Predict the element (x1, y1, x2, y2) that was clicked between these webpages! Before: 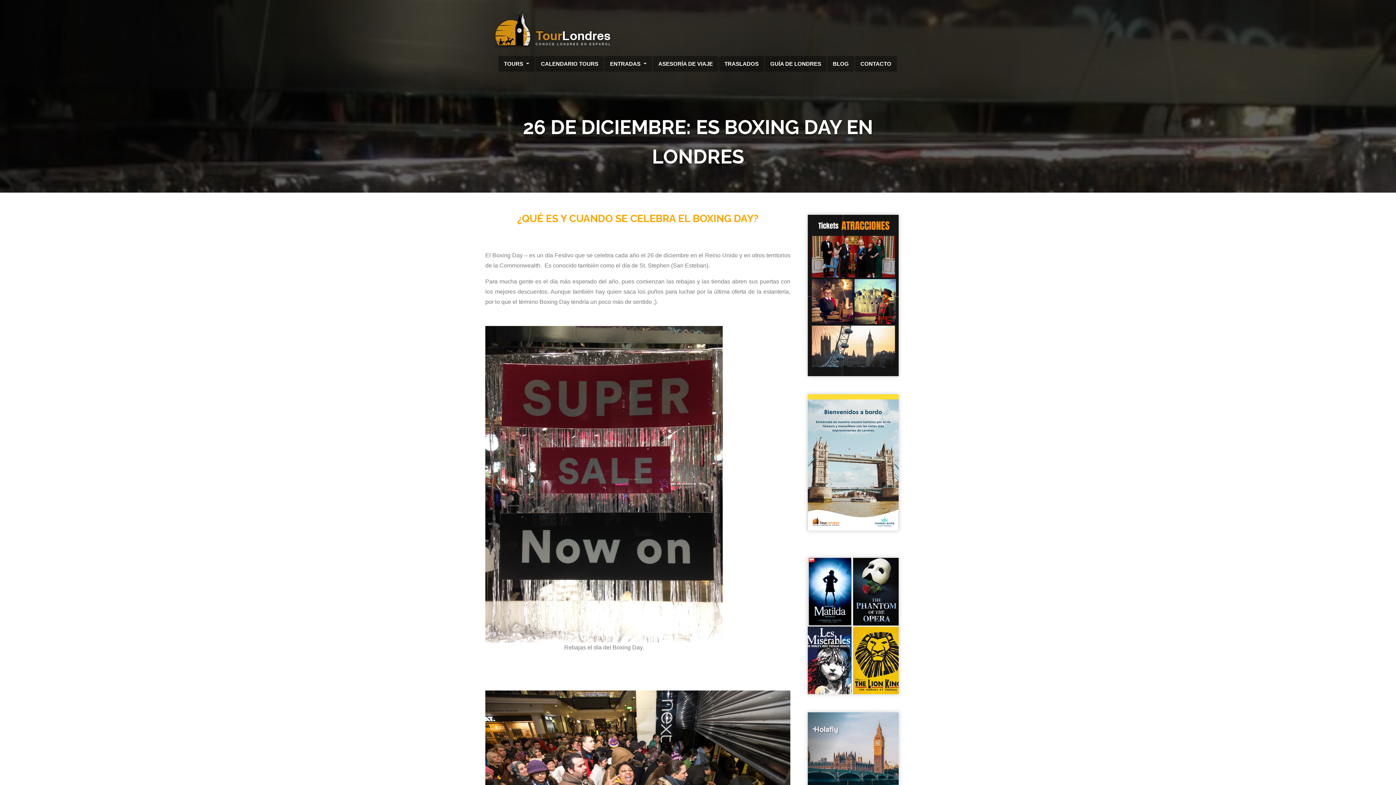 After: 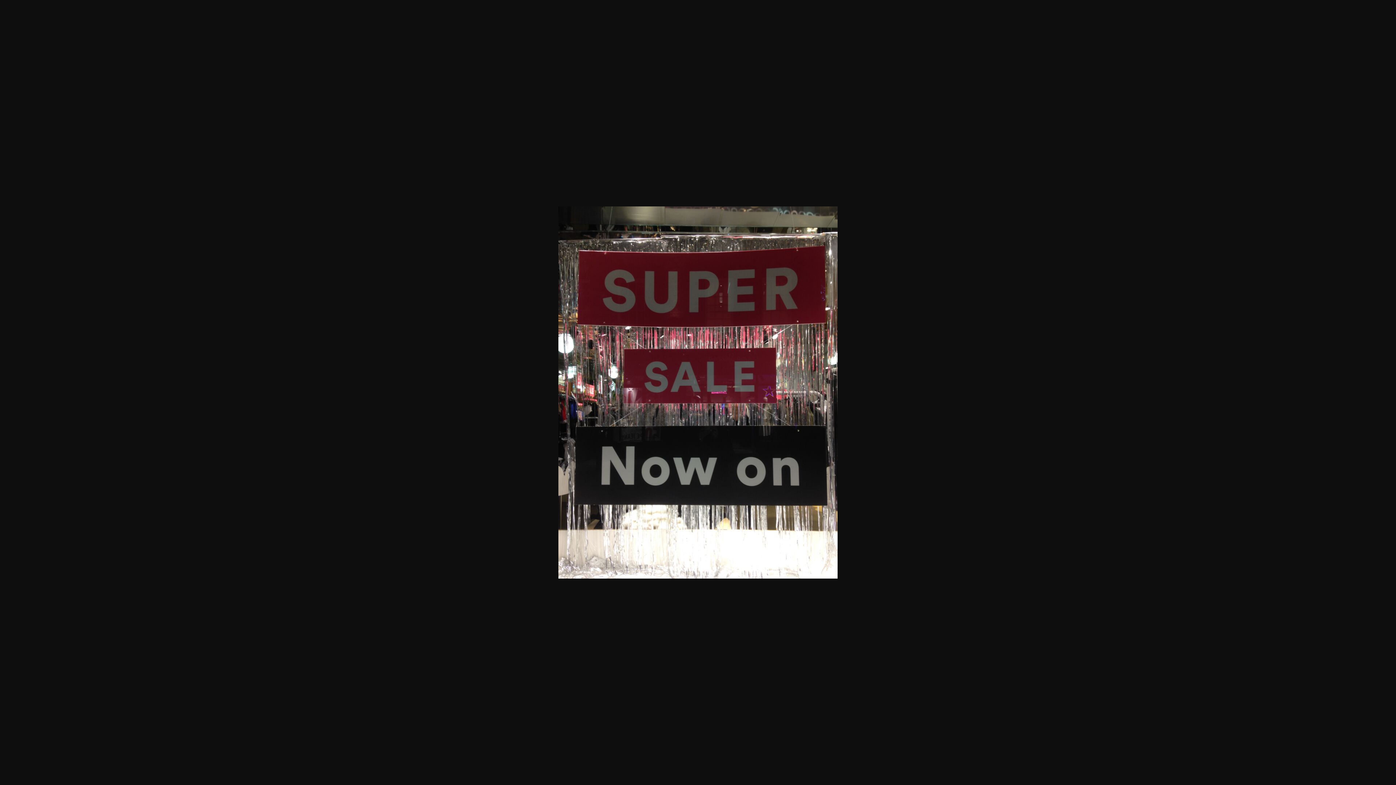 Action: bbox: (485, 480, 722, 487)